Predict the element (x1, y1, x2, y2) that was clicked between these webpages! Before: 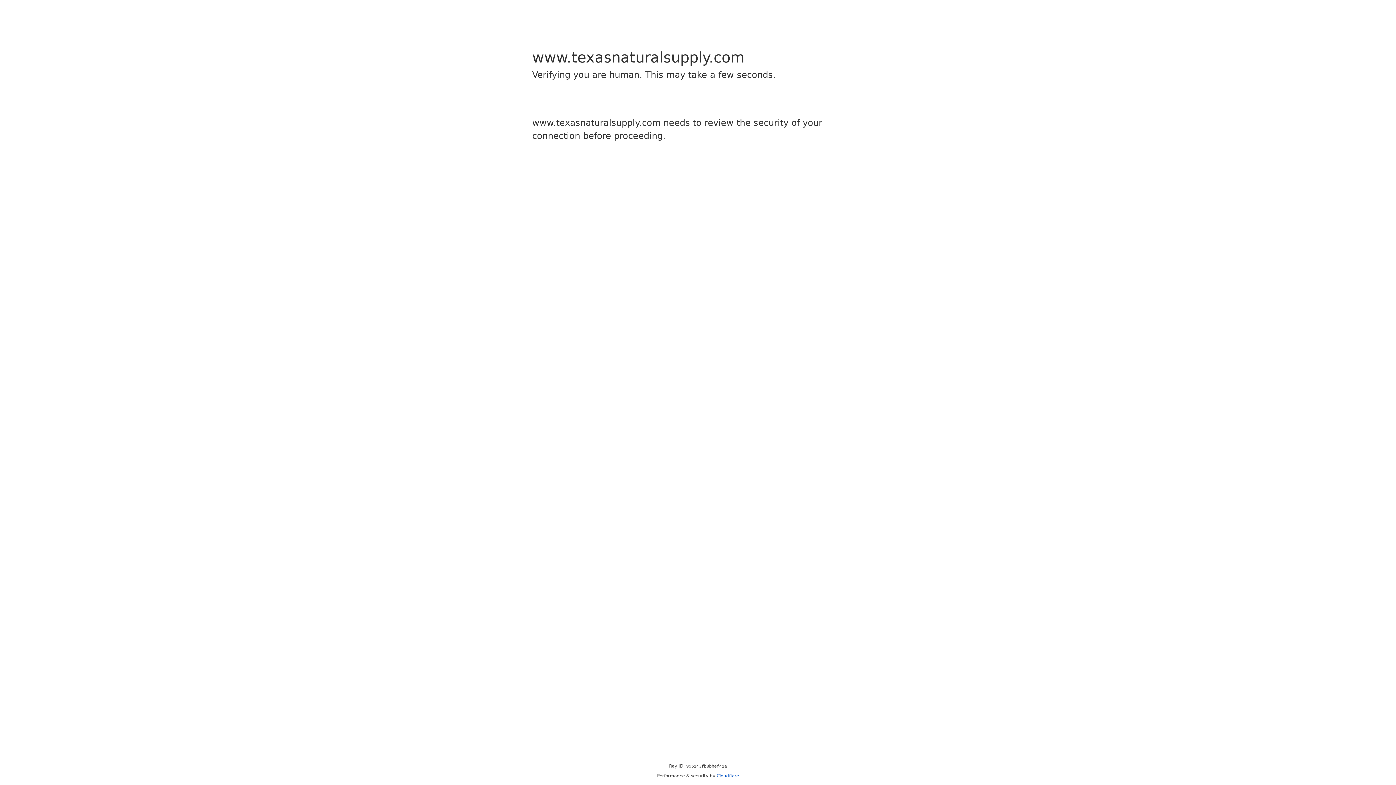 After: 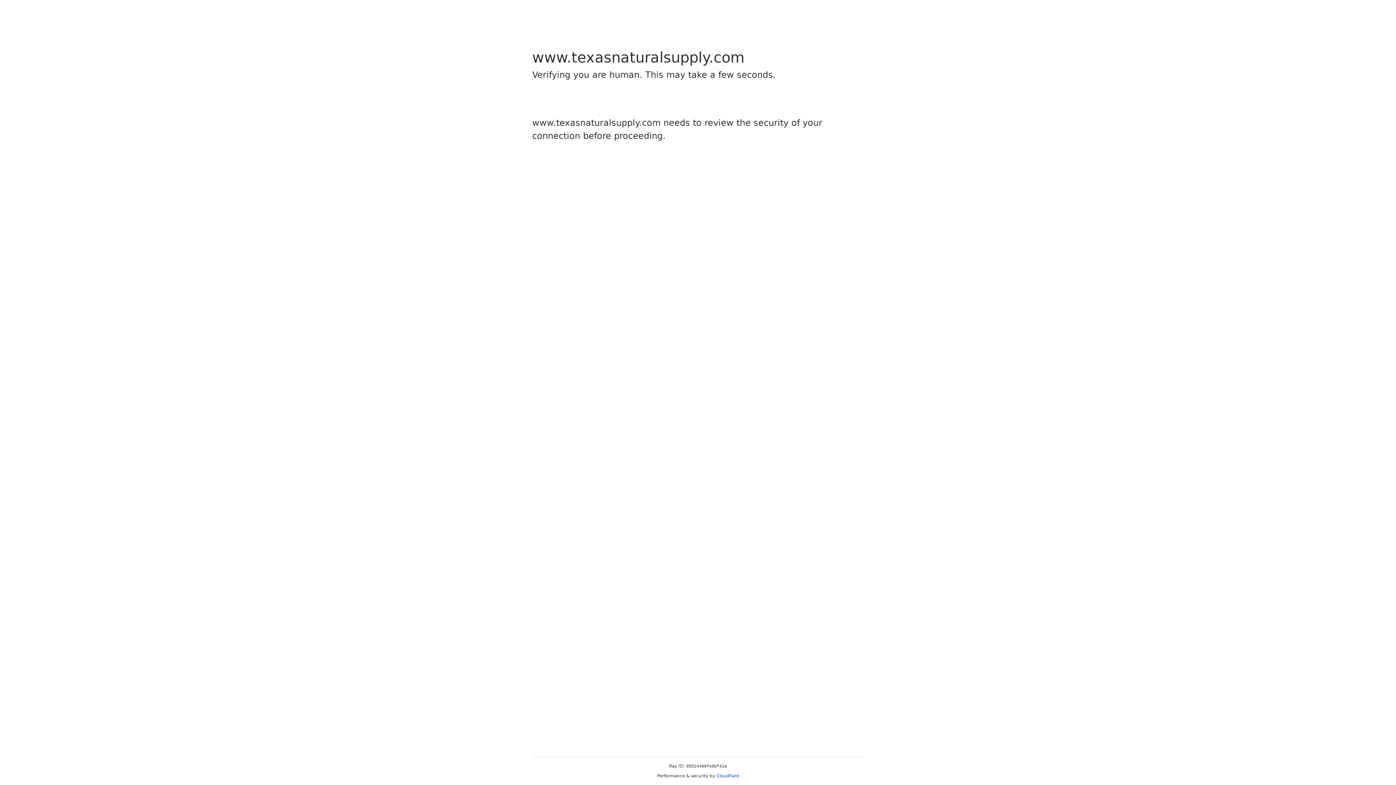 Action: label: Cloudflare bbox: (716, 773, 739, 778)